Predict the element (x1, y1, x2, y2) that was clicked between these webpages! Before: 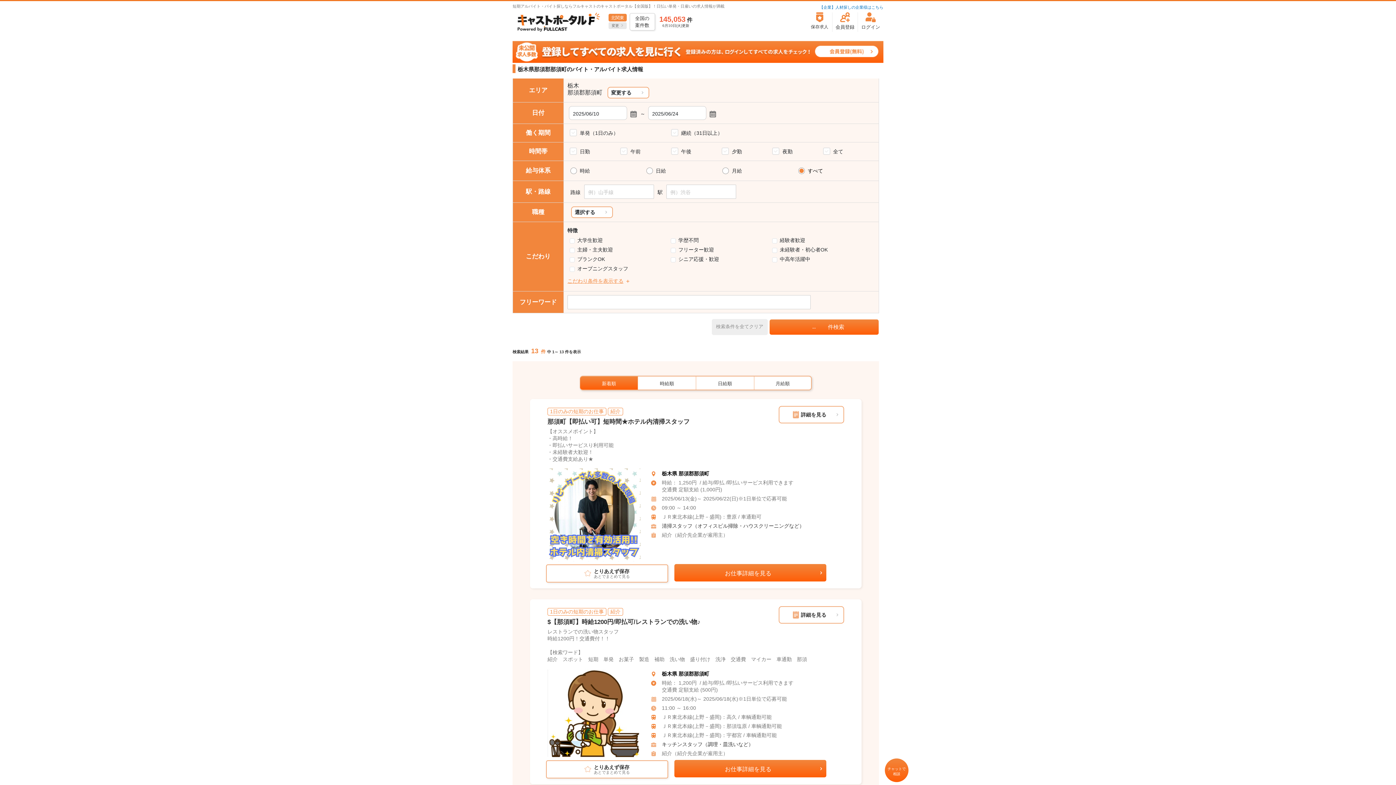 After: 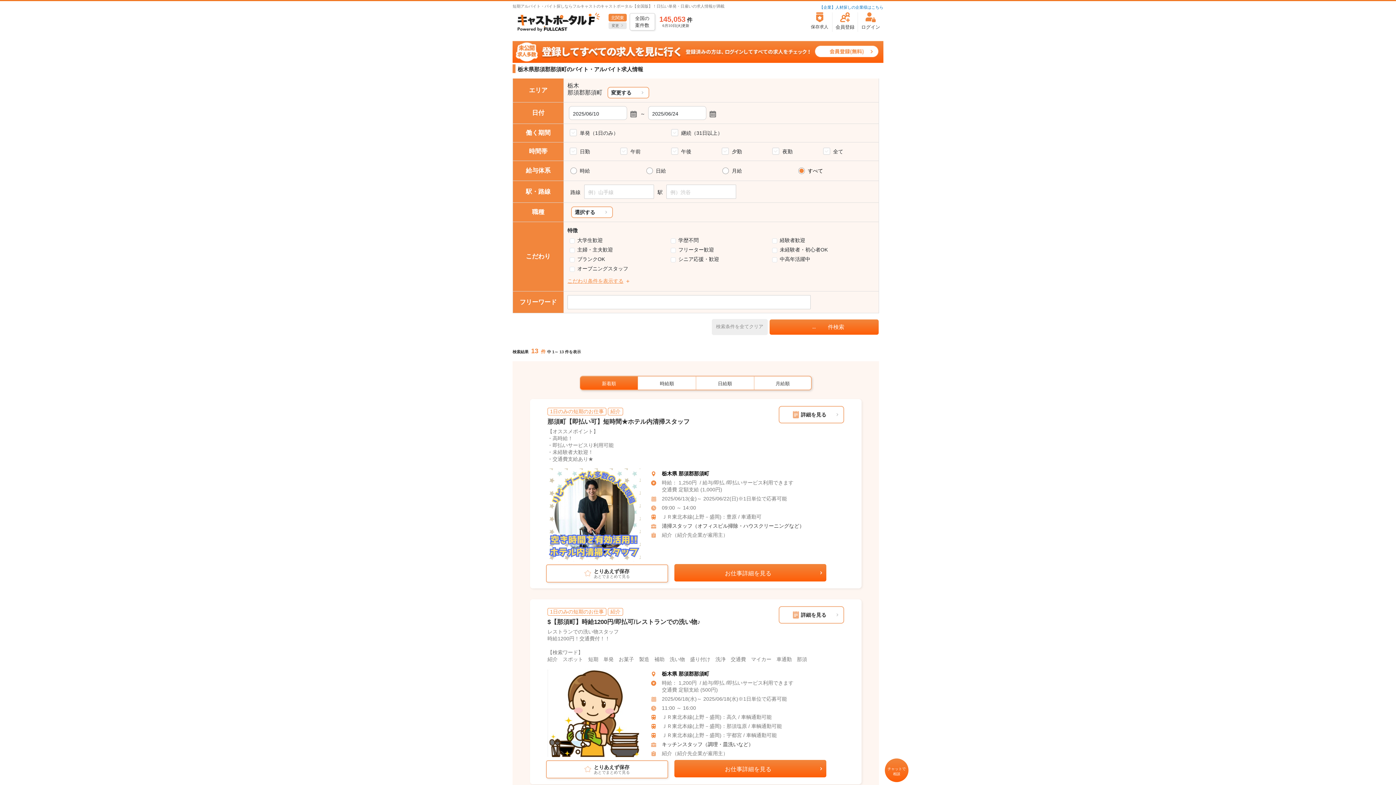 Action: label: キッチンスタッフ（調理・皿洗いなど） bbox: (662, 741, 753, 747)